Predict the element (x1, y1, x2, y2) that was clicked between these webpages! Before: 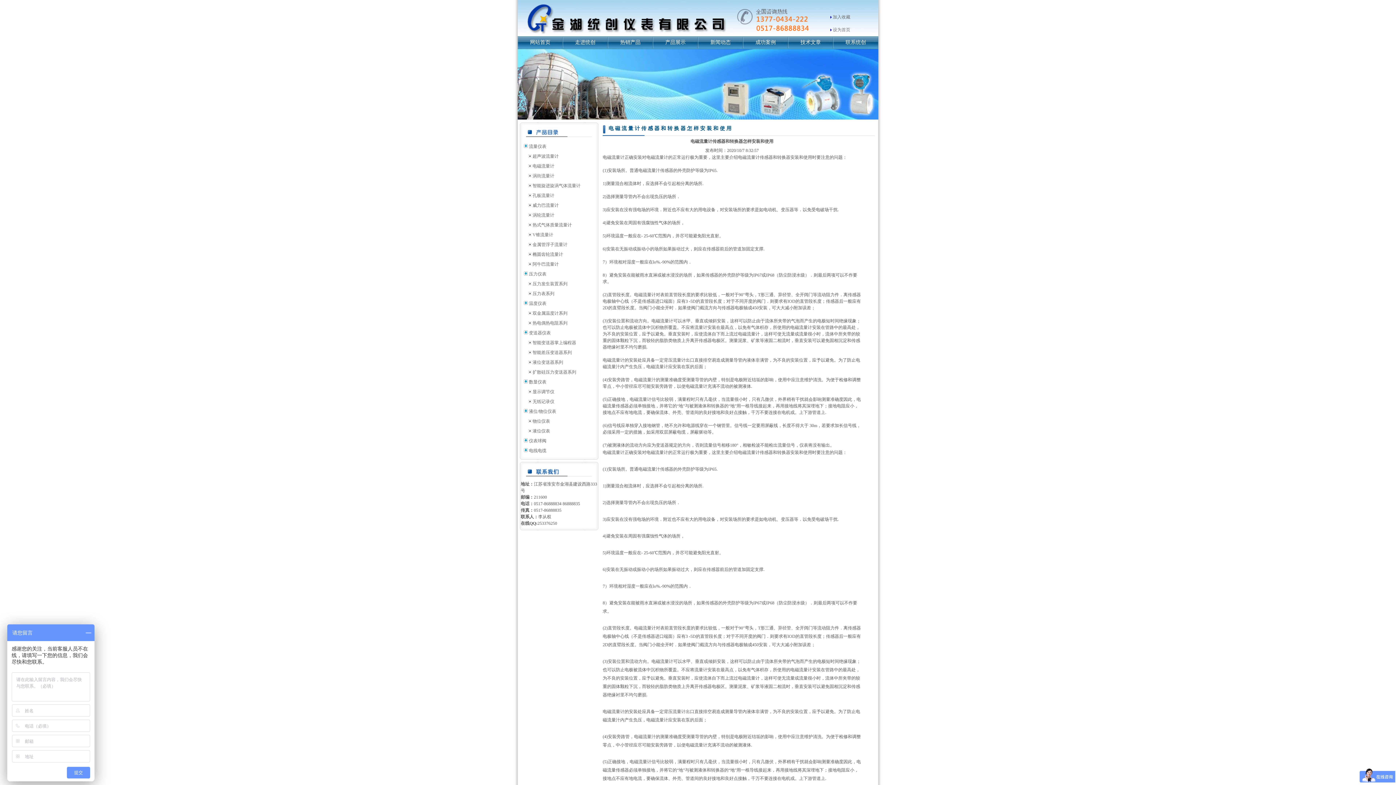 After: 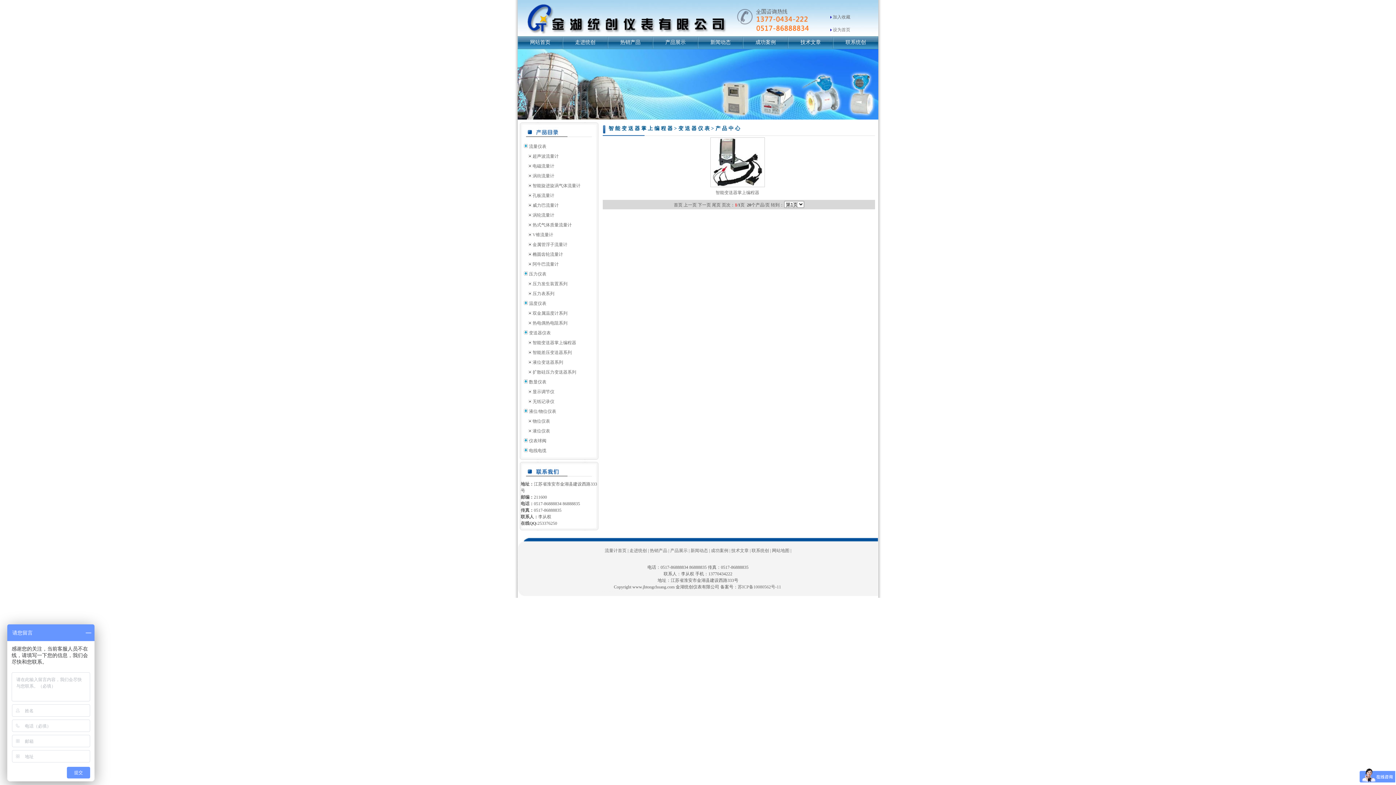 Action: label: 智能变送器掌上编程器 bbox: (532, 340, 576, 345)